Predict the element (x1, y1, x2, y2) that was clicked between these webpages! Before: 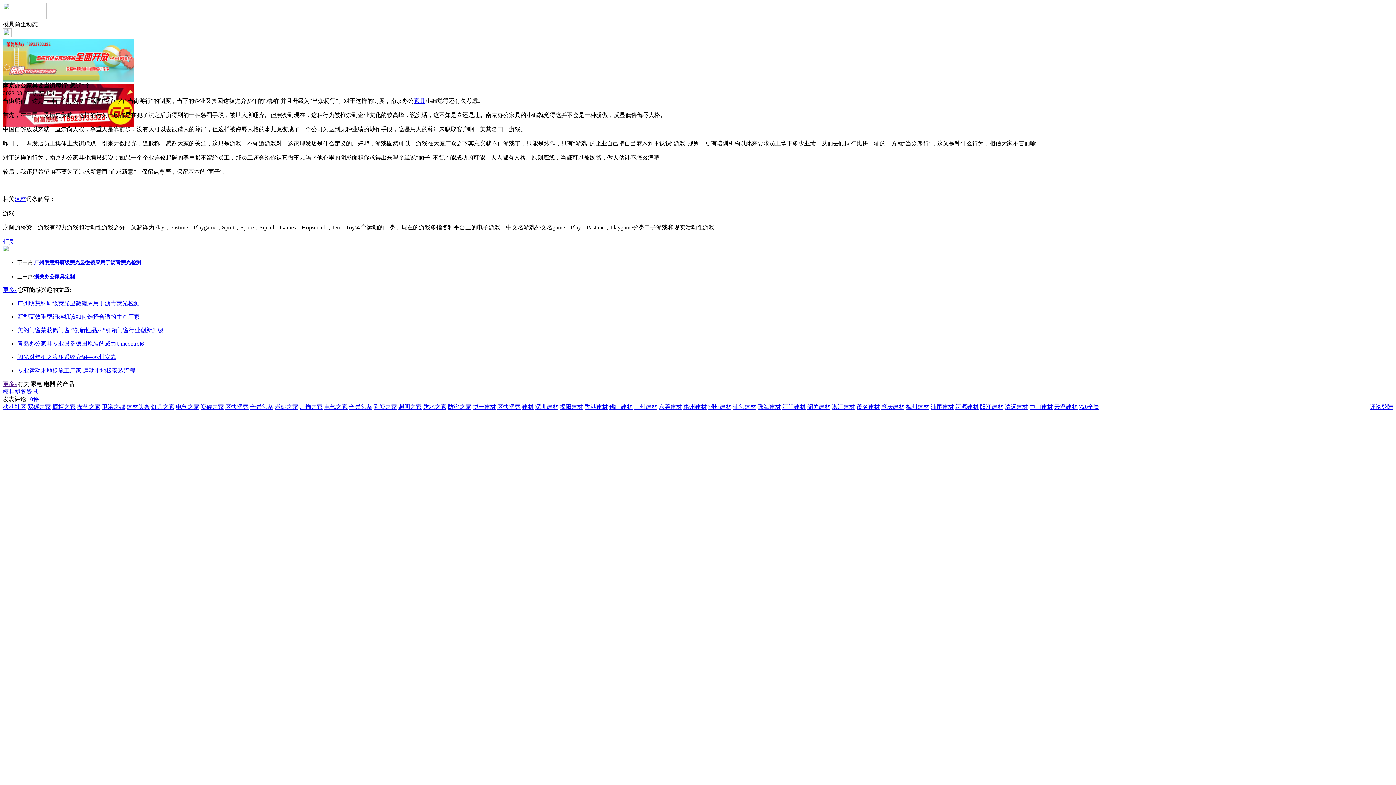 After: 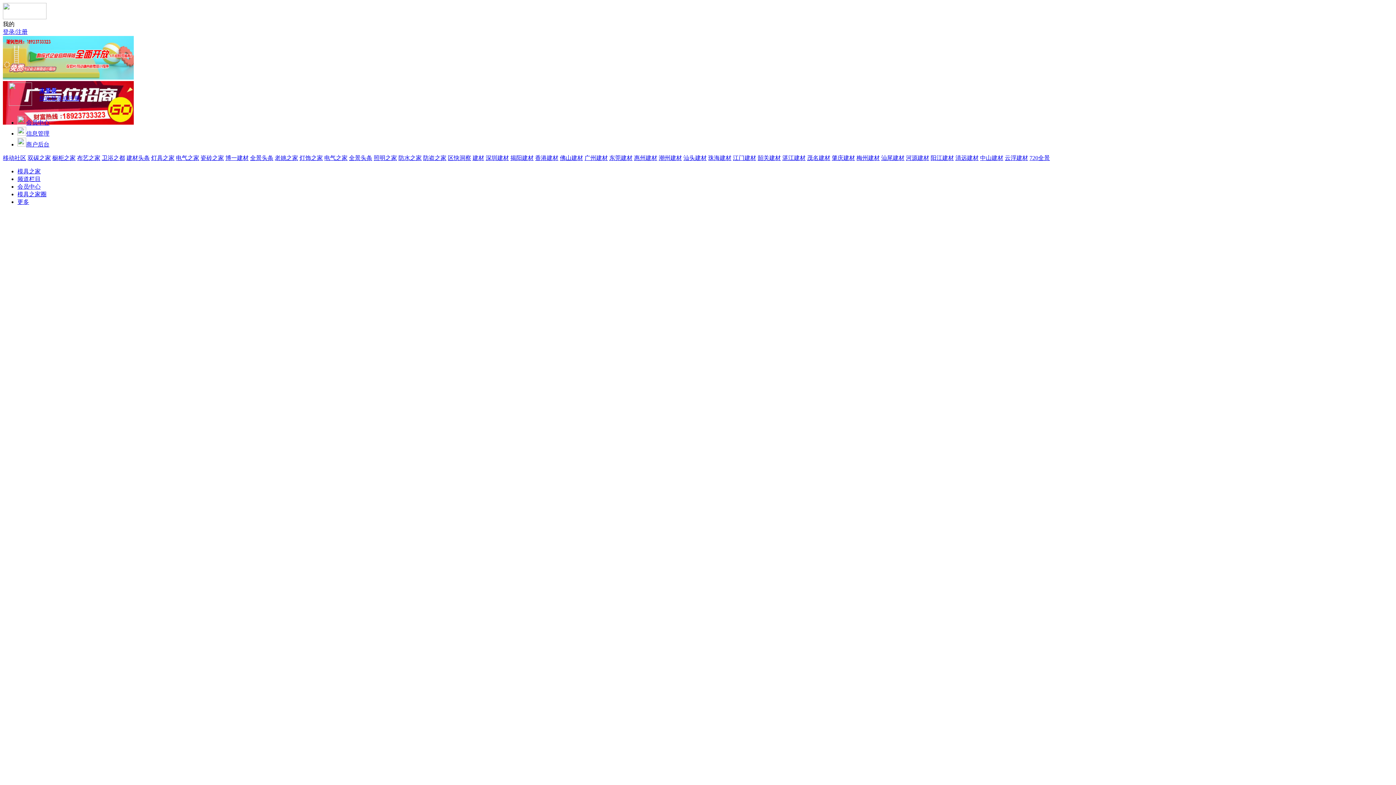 Action: bbox: (1370, 404, 1393, 410) label: 评论登陆